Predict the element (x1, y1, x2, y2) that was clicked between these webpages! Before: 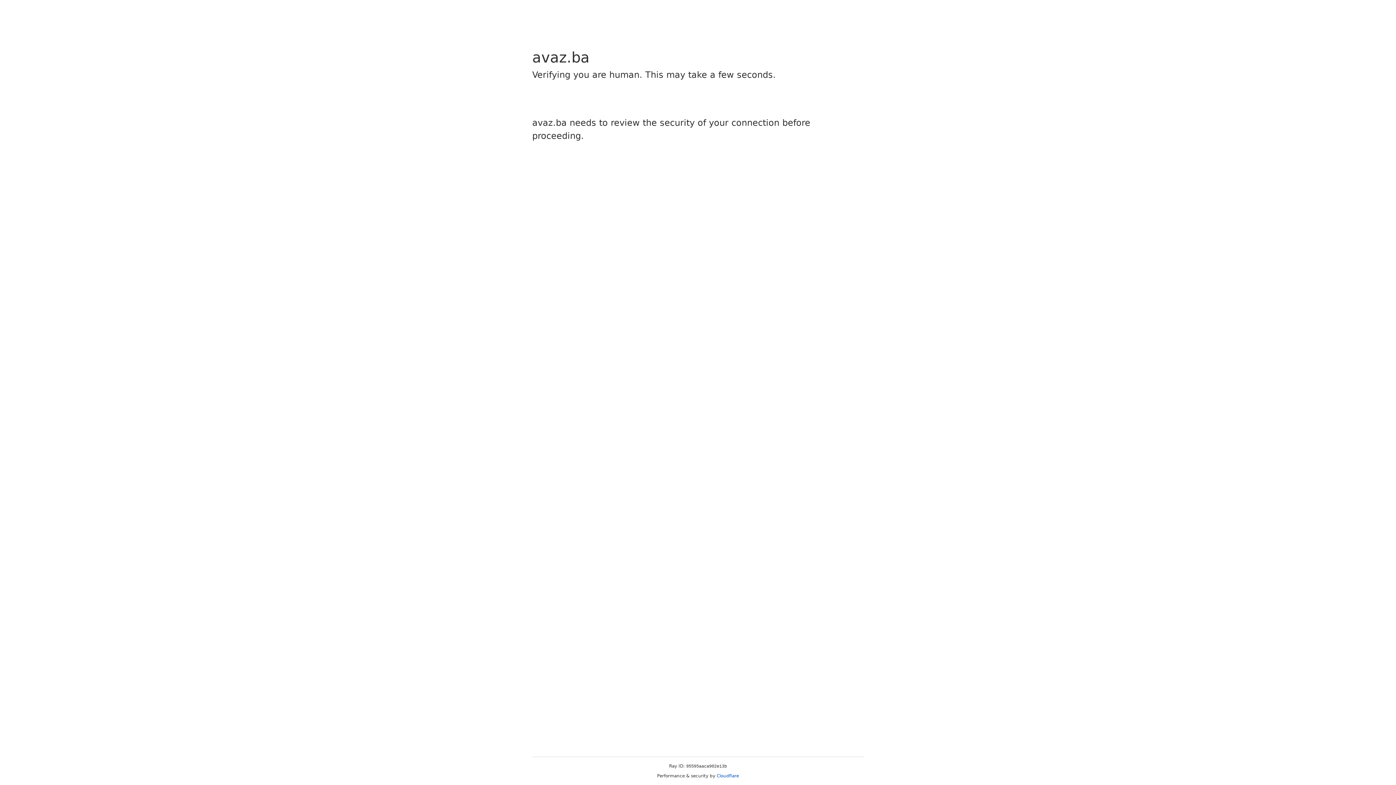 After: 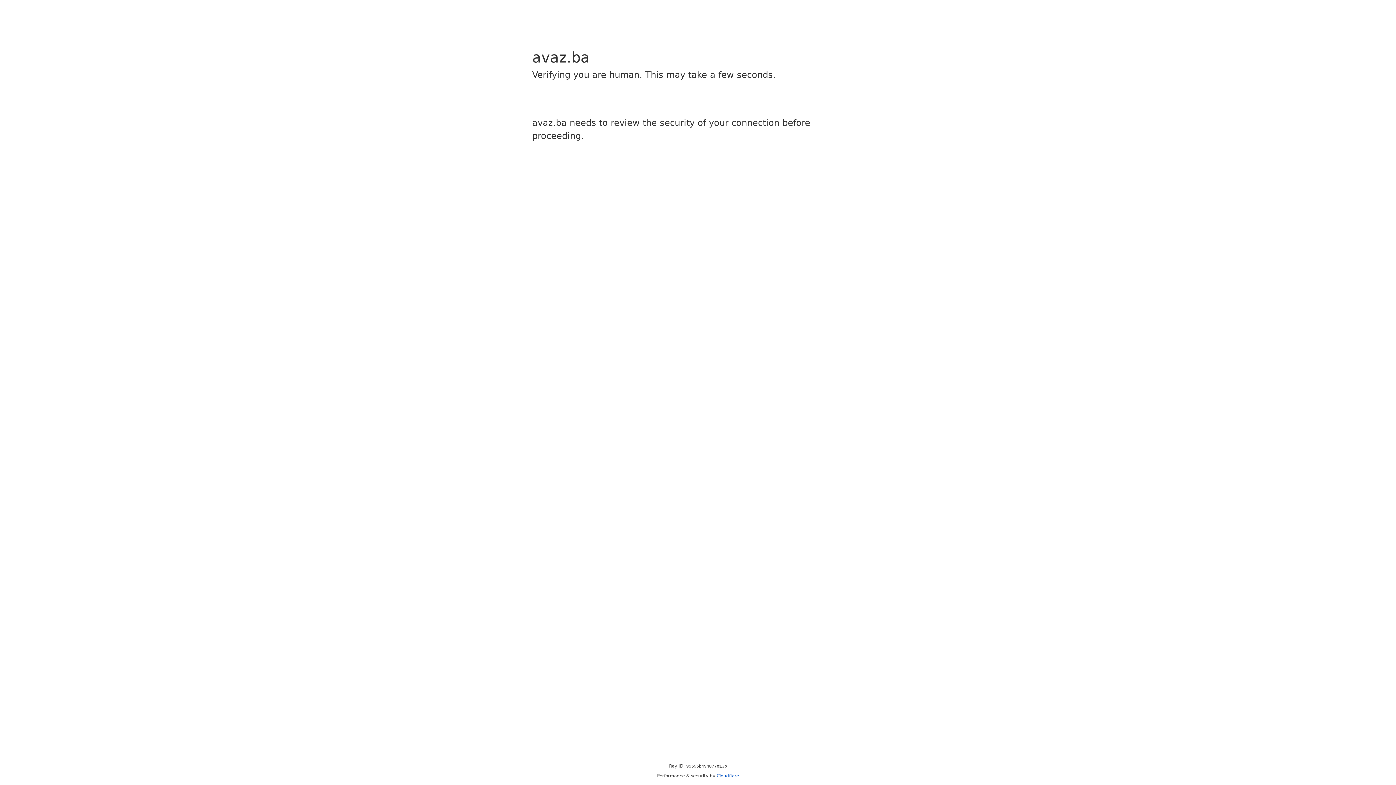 Action: label: Cloudflare bbox: (716, 773, 739, 778)